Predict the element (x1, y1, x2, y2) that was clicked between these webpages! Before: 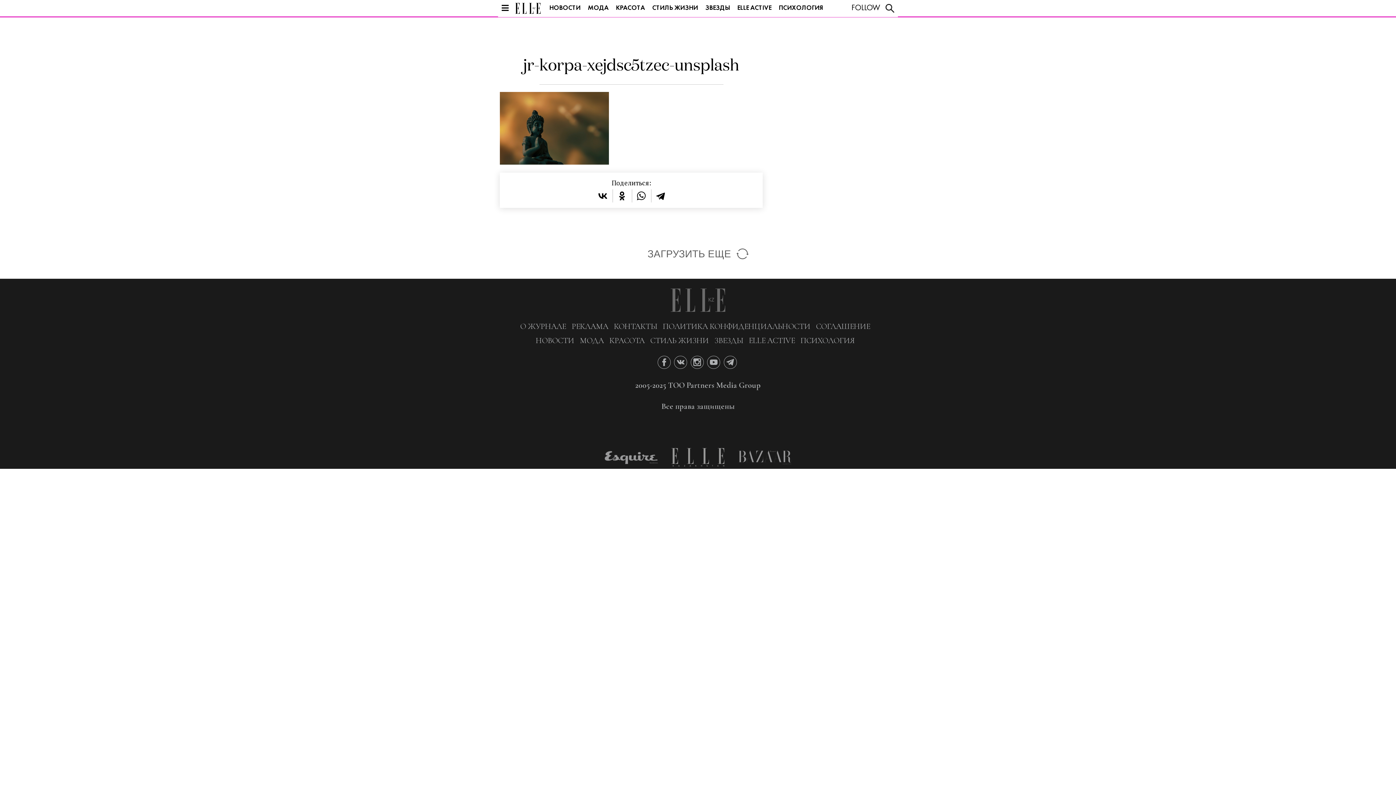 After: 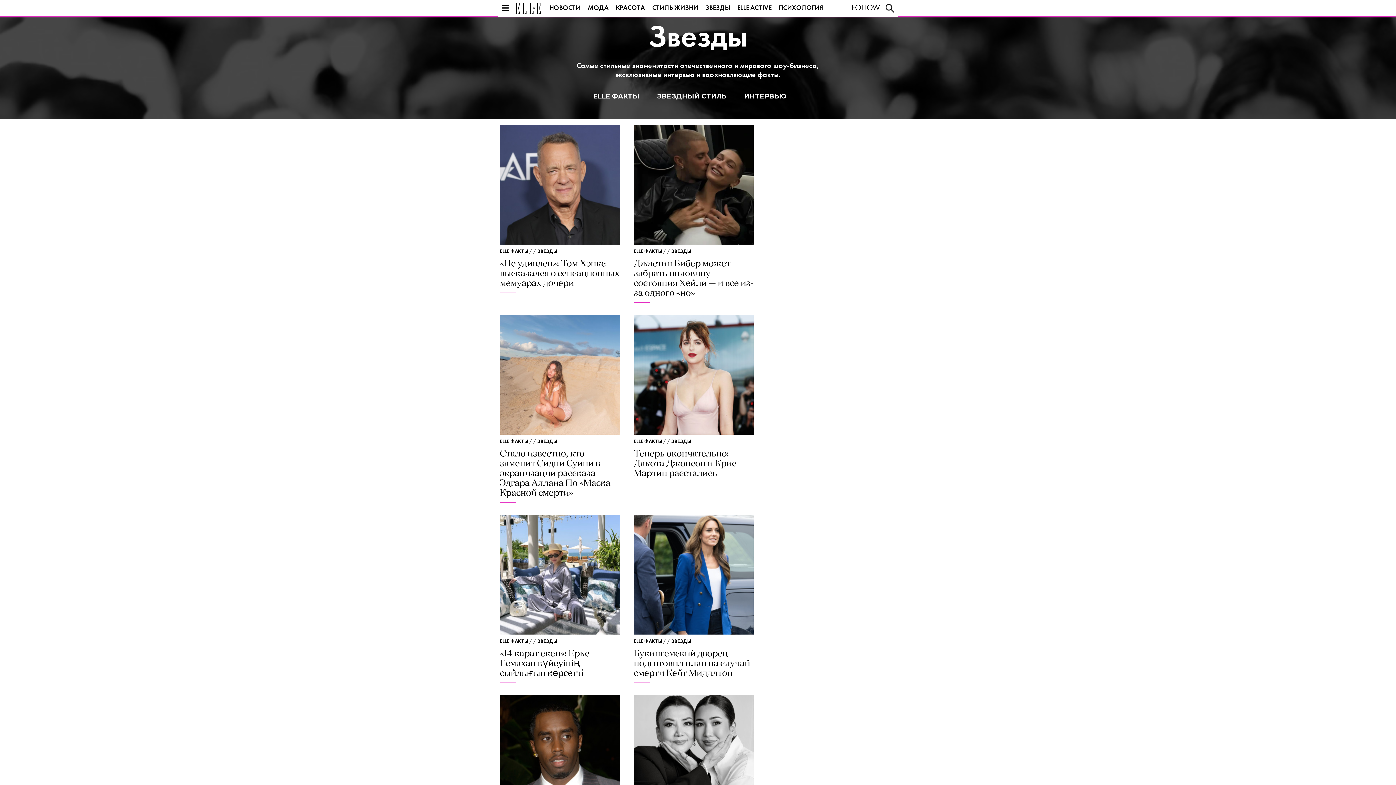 Action: bbox: (701, 2, 733, 13) label: ЗВЕЗДЫ